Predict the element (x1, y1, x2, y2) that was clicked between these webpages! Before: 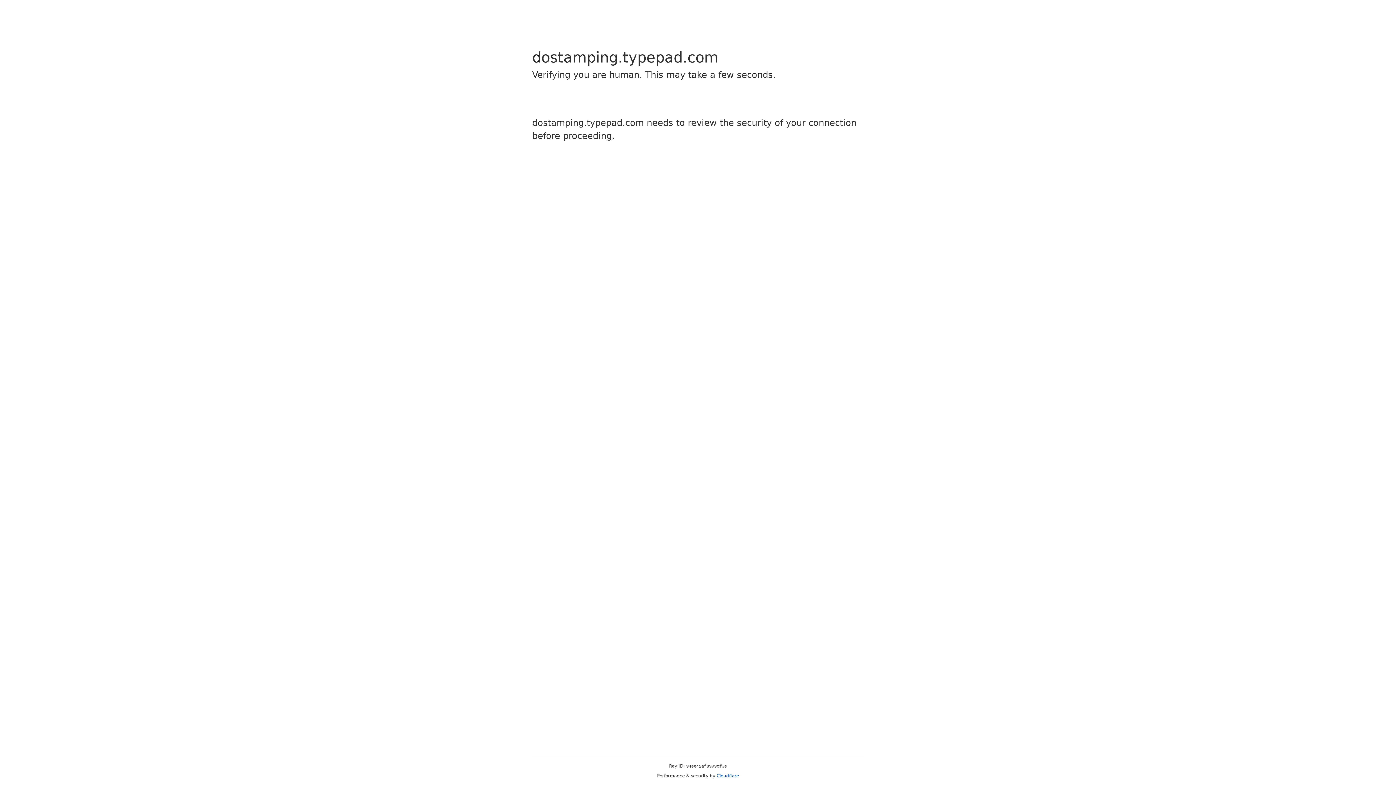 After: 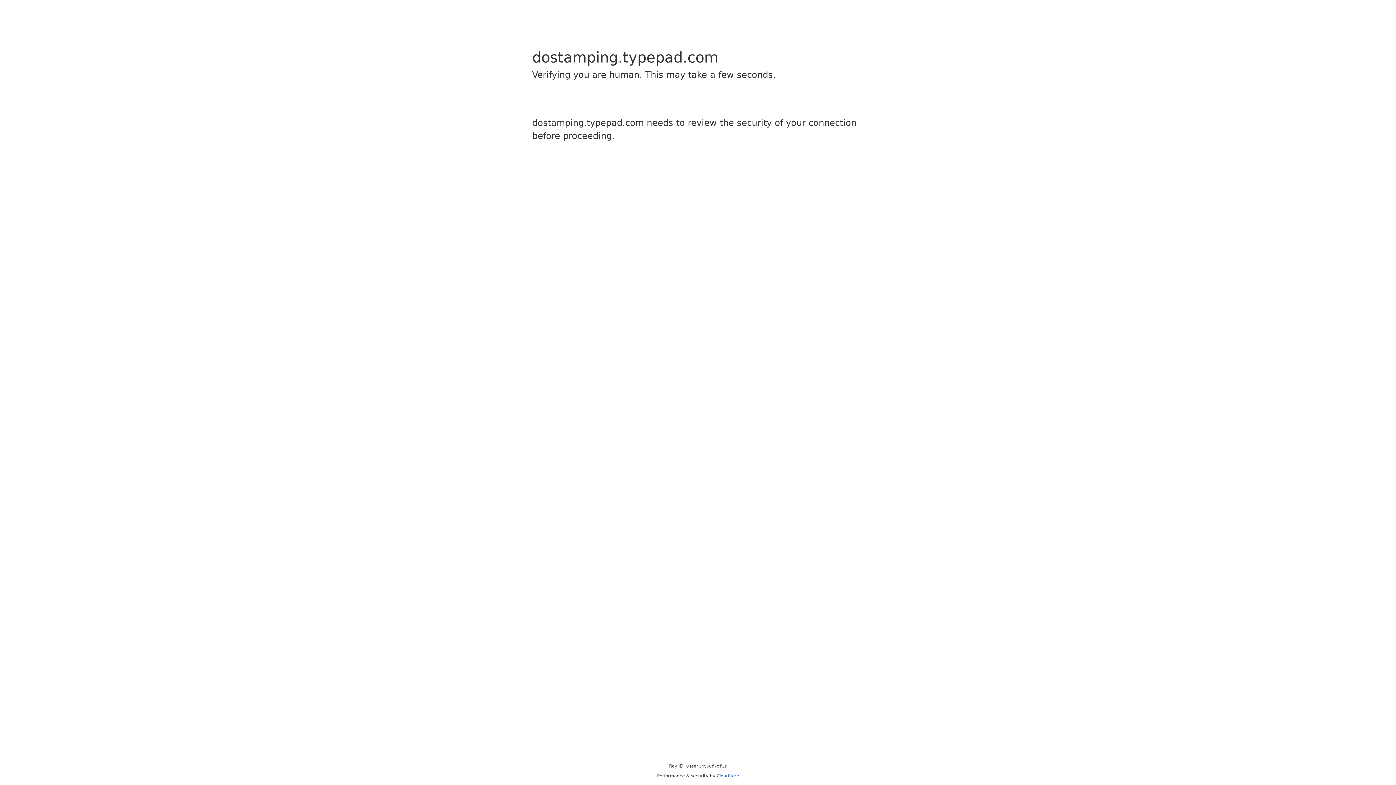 Action: bbox: (716, 773, 739, 778) label: Cloudflare